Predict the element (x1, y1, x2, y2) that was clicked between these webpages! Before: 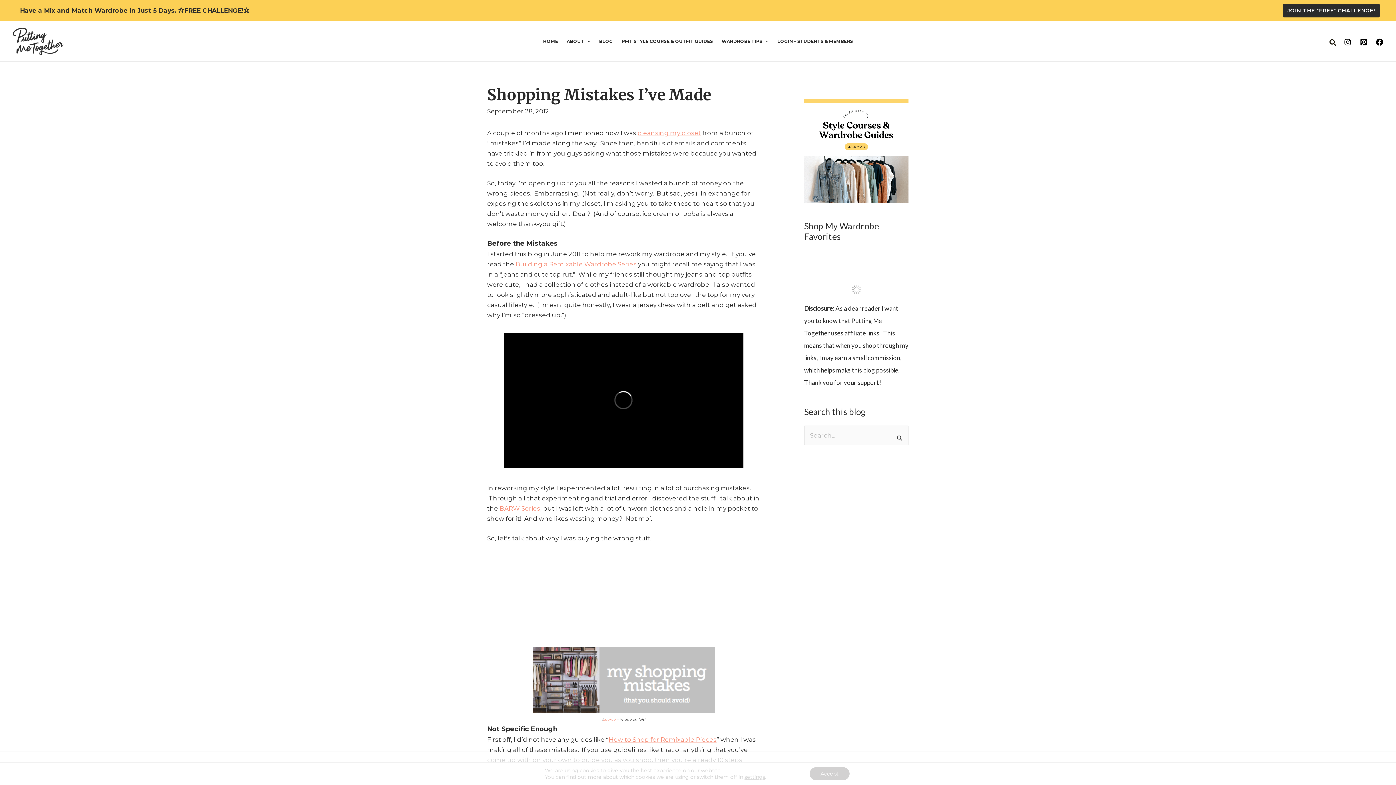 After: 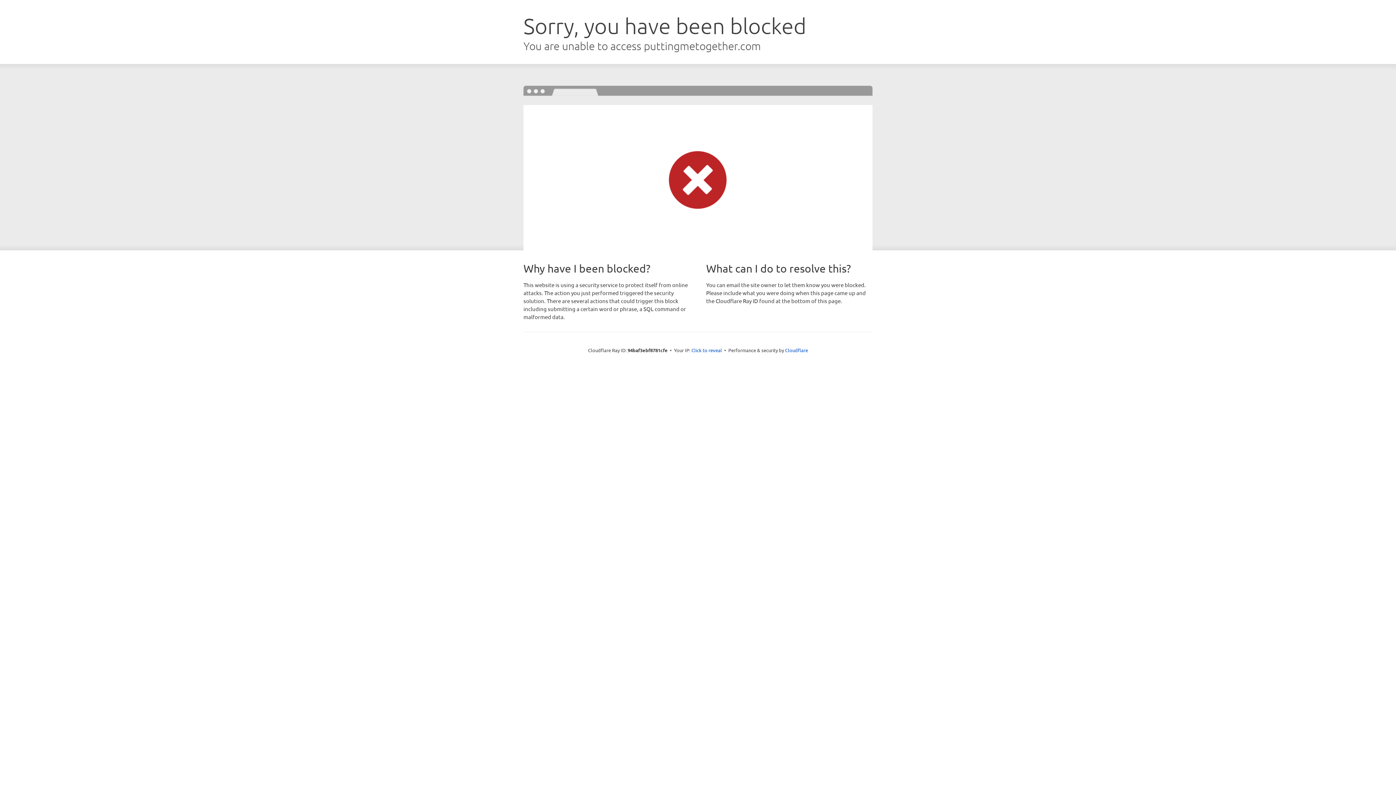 Action: label: LOGIN – STUDENTS & MEMBERS bbox: (773, 22, 857, 60)